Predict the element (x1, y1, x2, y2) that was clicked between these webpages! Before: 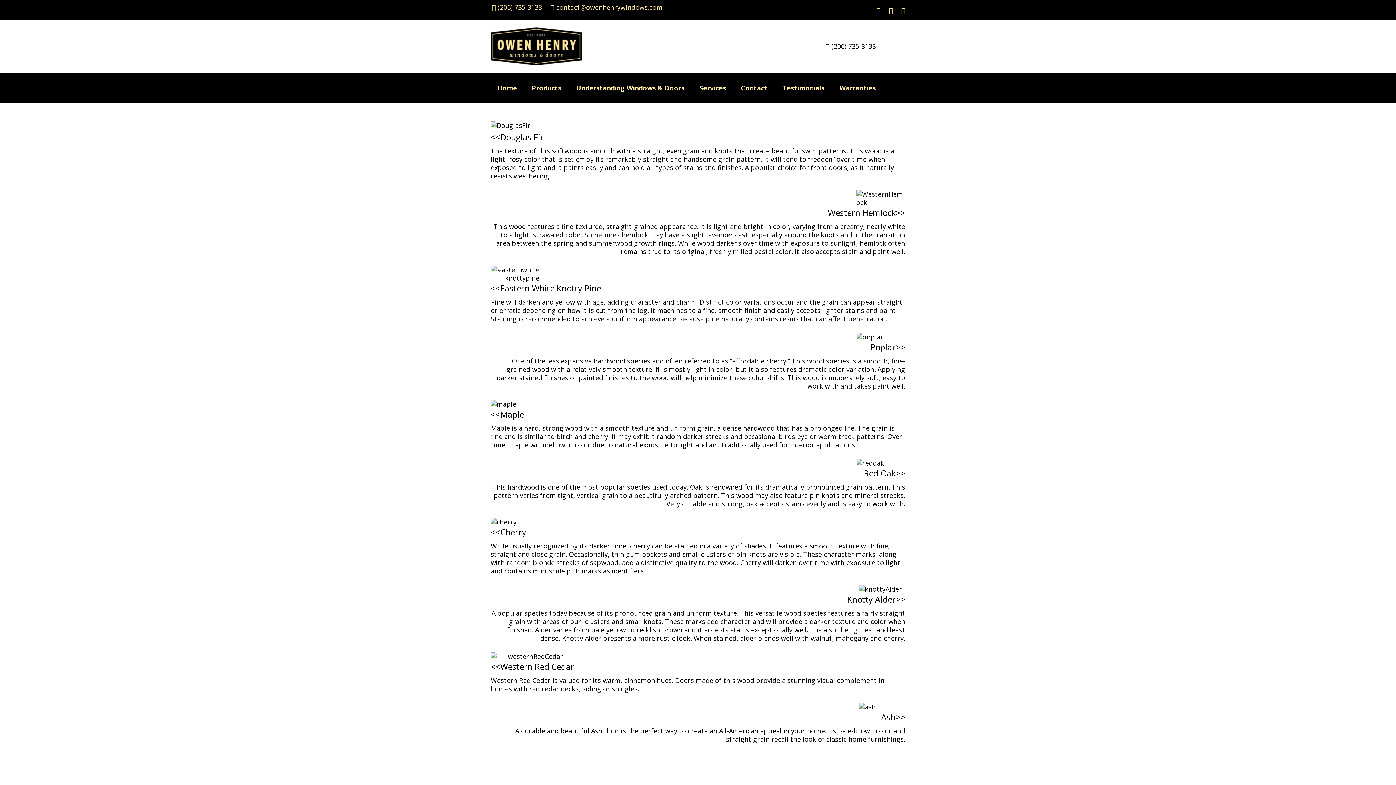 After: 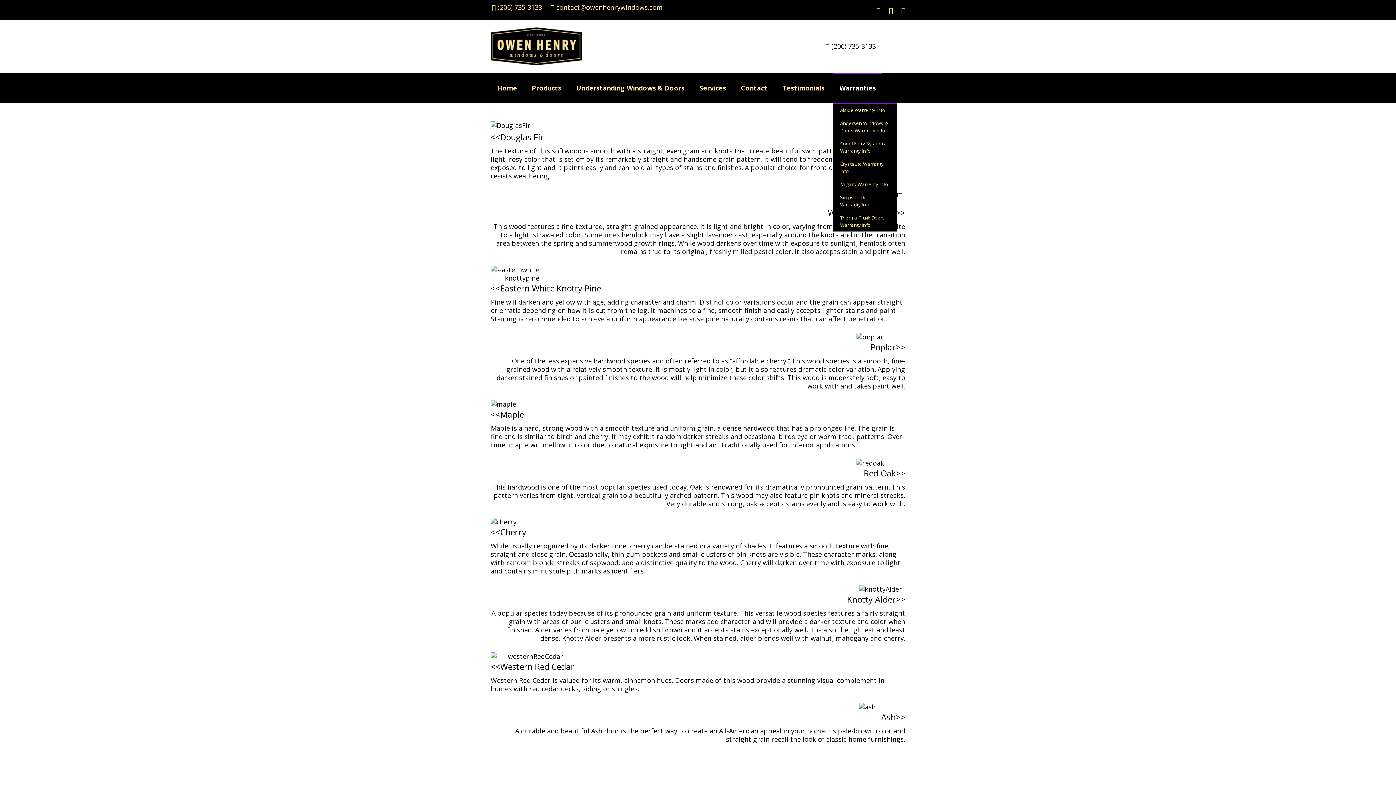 Action: bbox: (833, 73, 882, 102) label: Warranties